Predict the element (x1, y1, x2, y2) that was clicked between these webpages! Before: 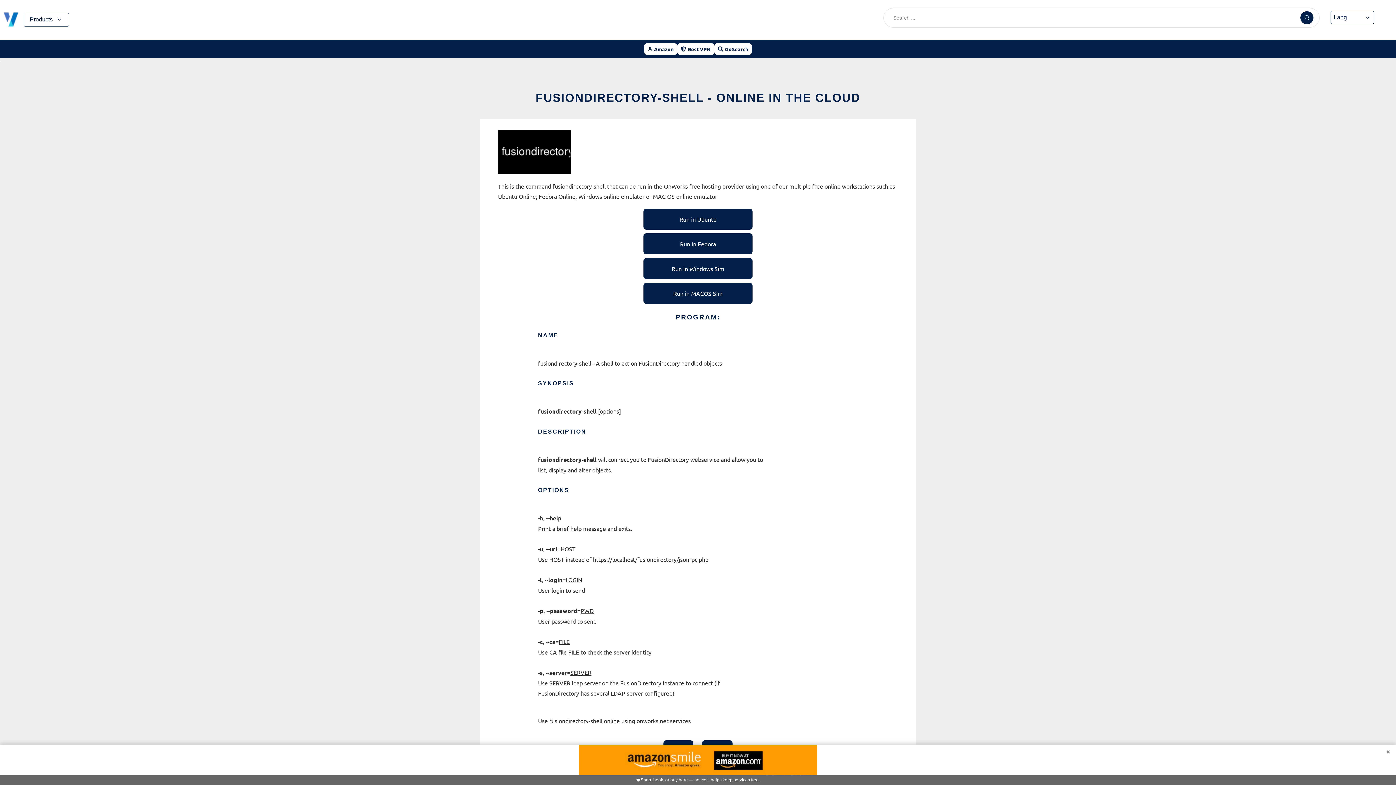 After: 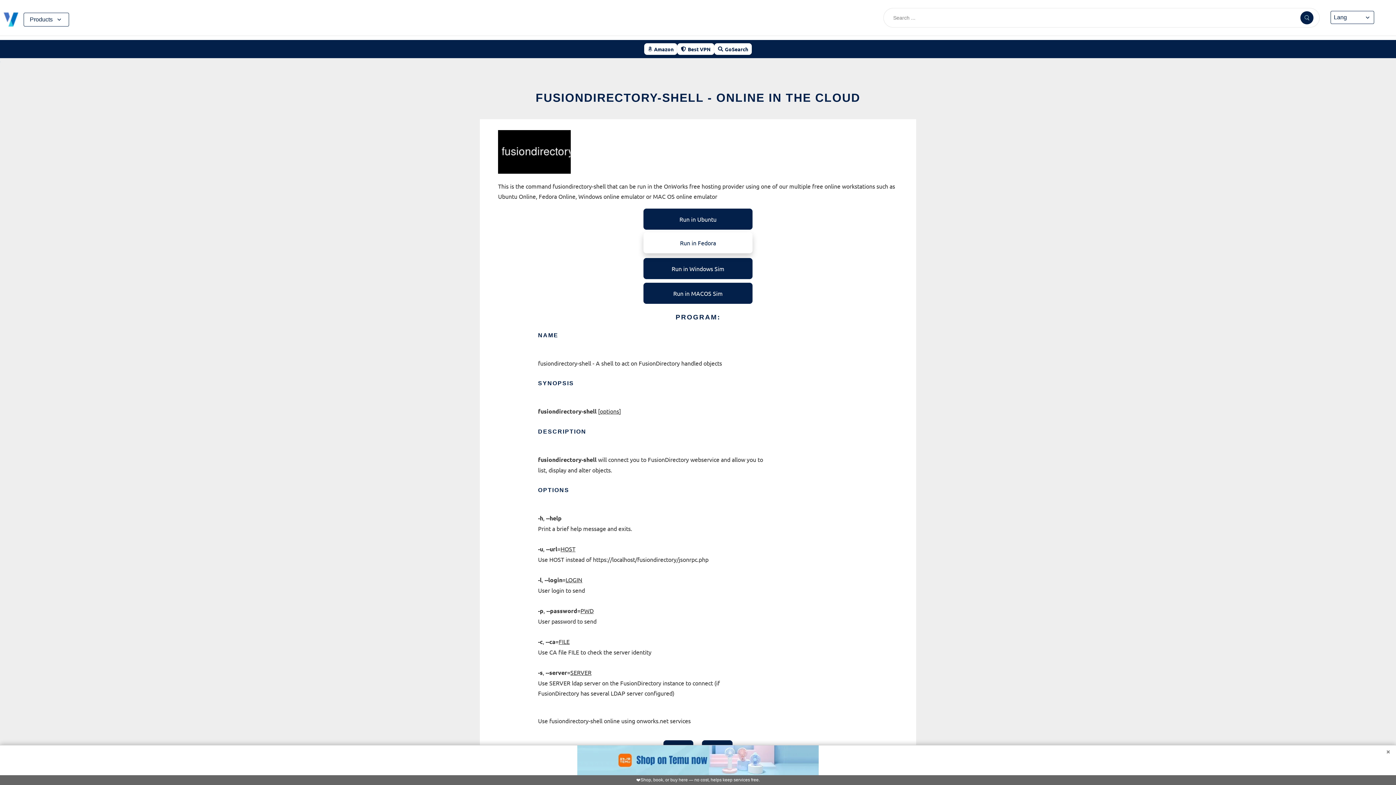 Action: label: Run in Fedora bbox: (643, 233, 752, 254)